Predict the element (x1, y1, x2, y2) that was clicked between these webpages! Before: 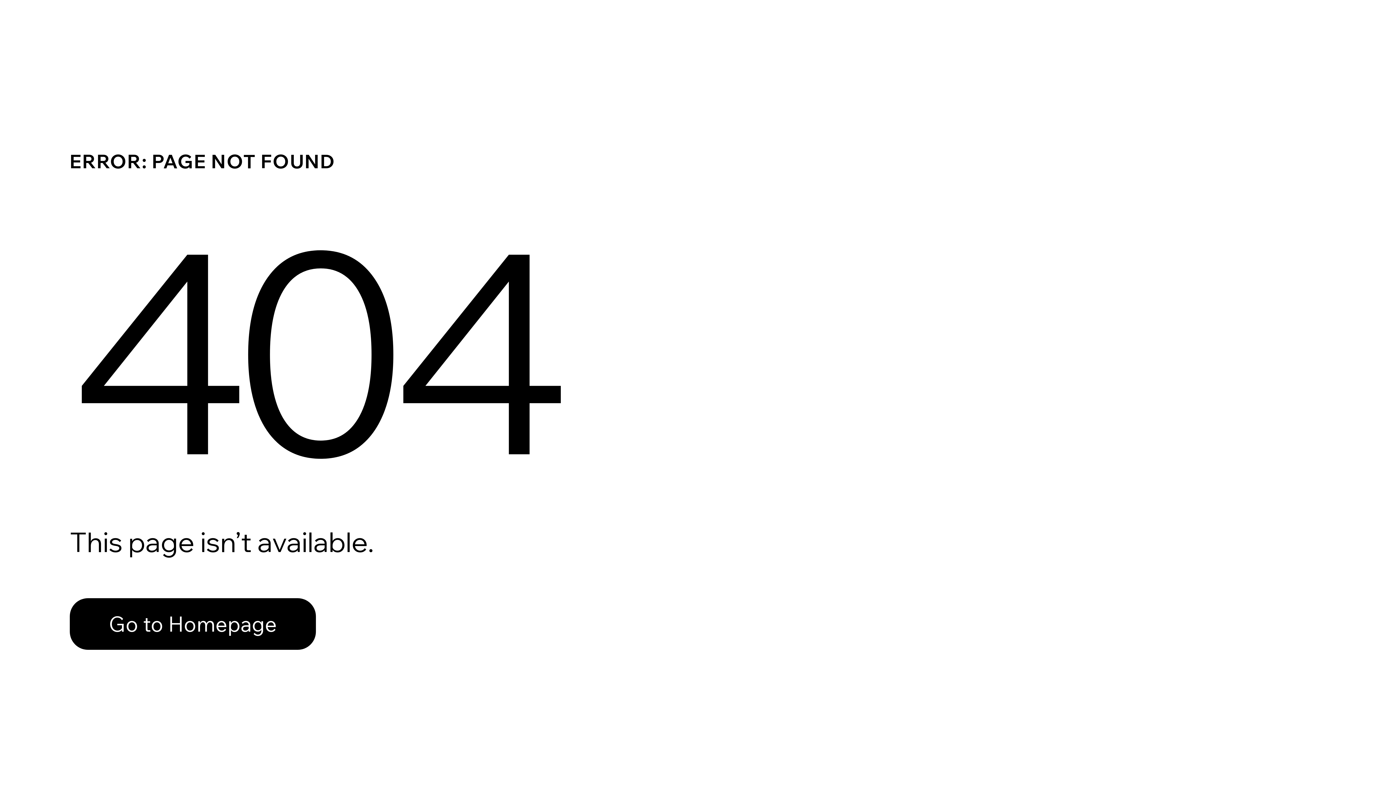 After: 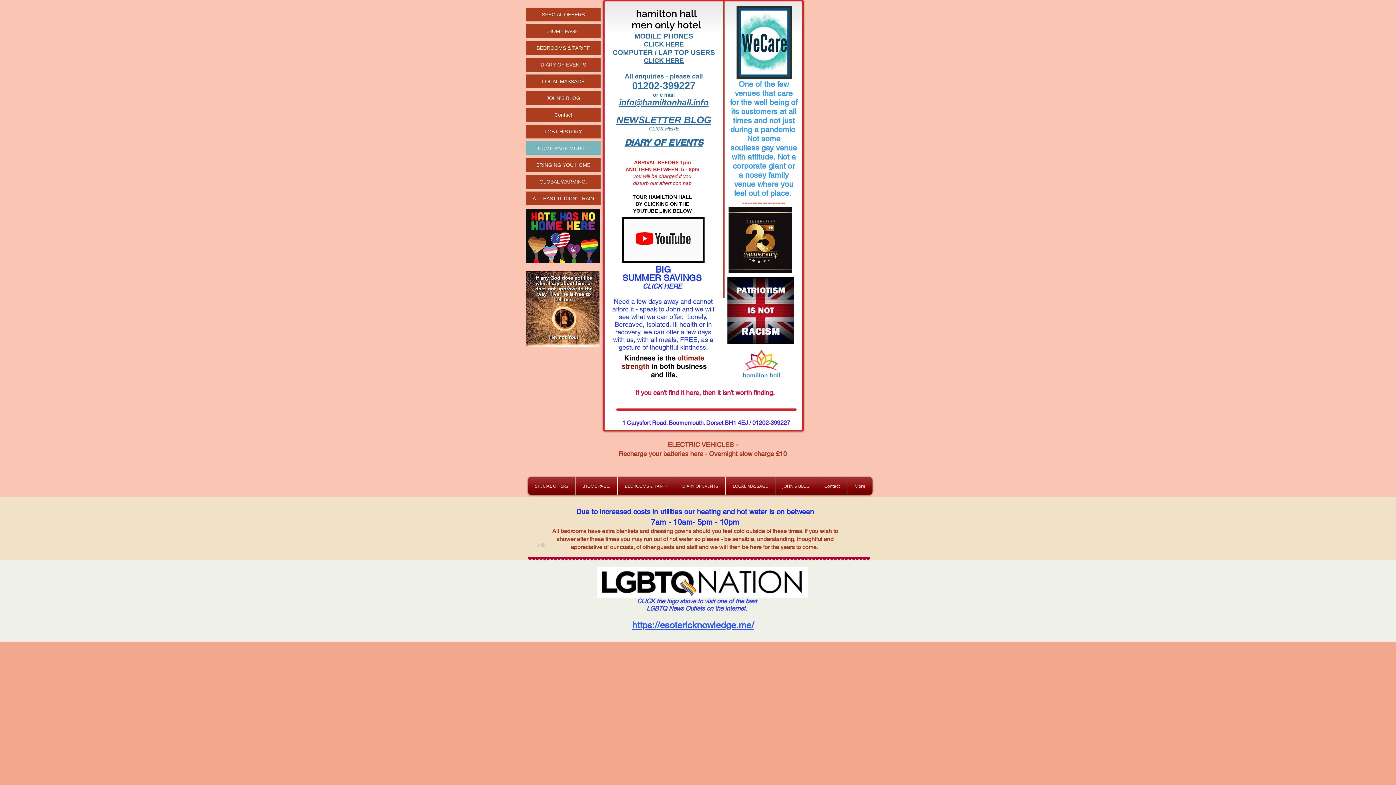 Action: label: Go to Homepage bbox: (69, 598, 316, 650)